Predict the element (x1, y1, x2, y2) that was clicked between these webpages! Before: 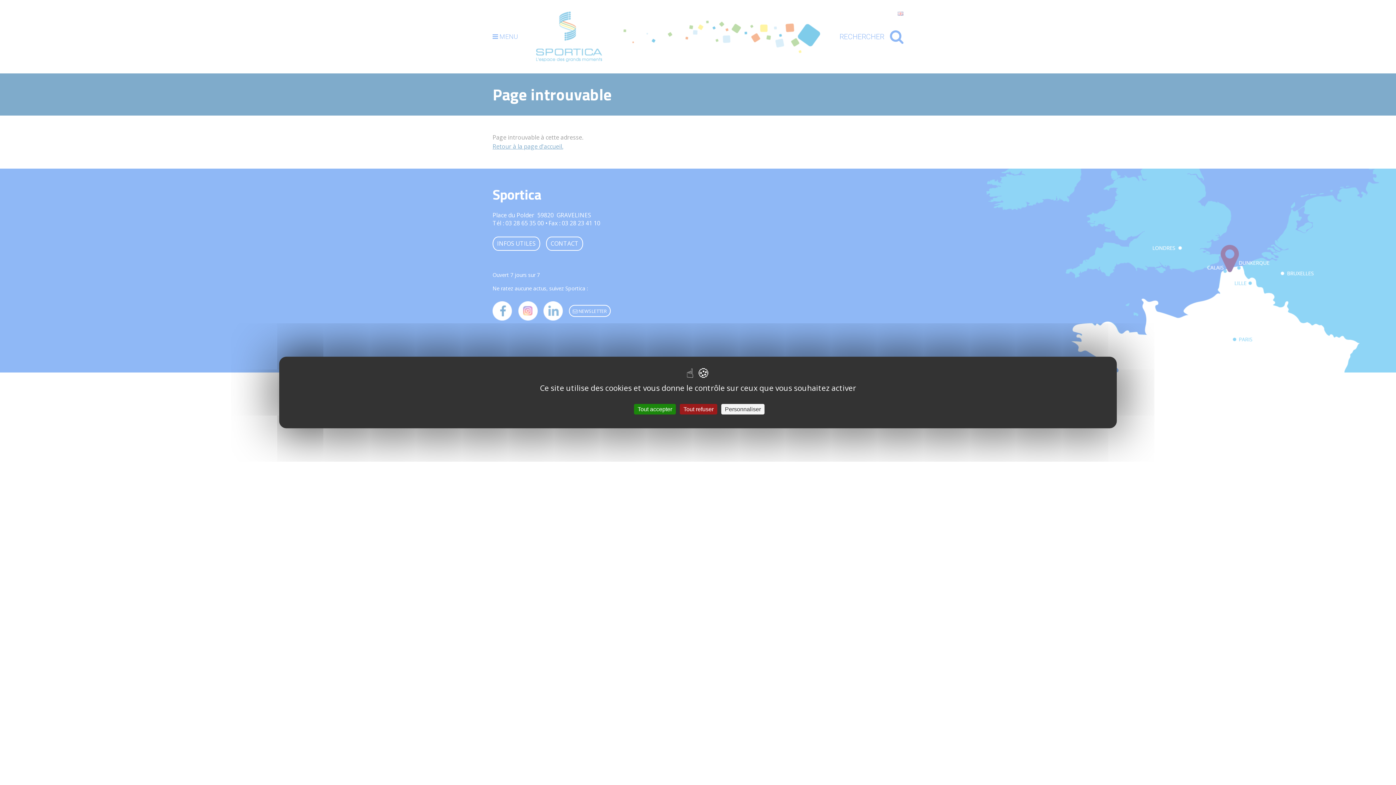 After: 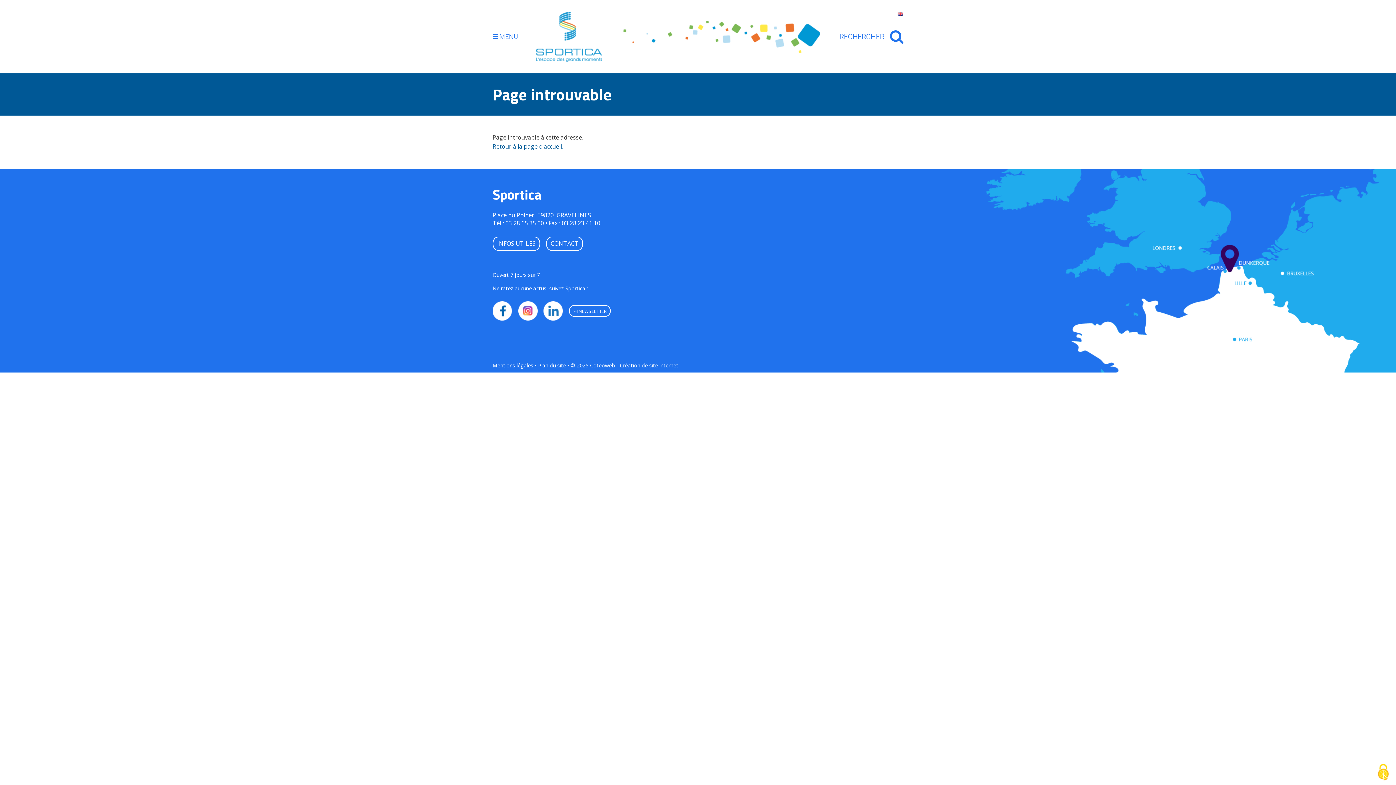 Action: bbox: (680, 404, 717, 414) label: Cookies : Tout refuser